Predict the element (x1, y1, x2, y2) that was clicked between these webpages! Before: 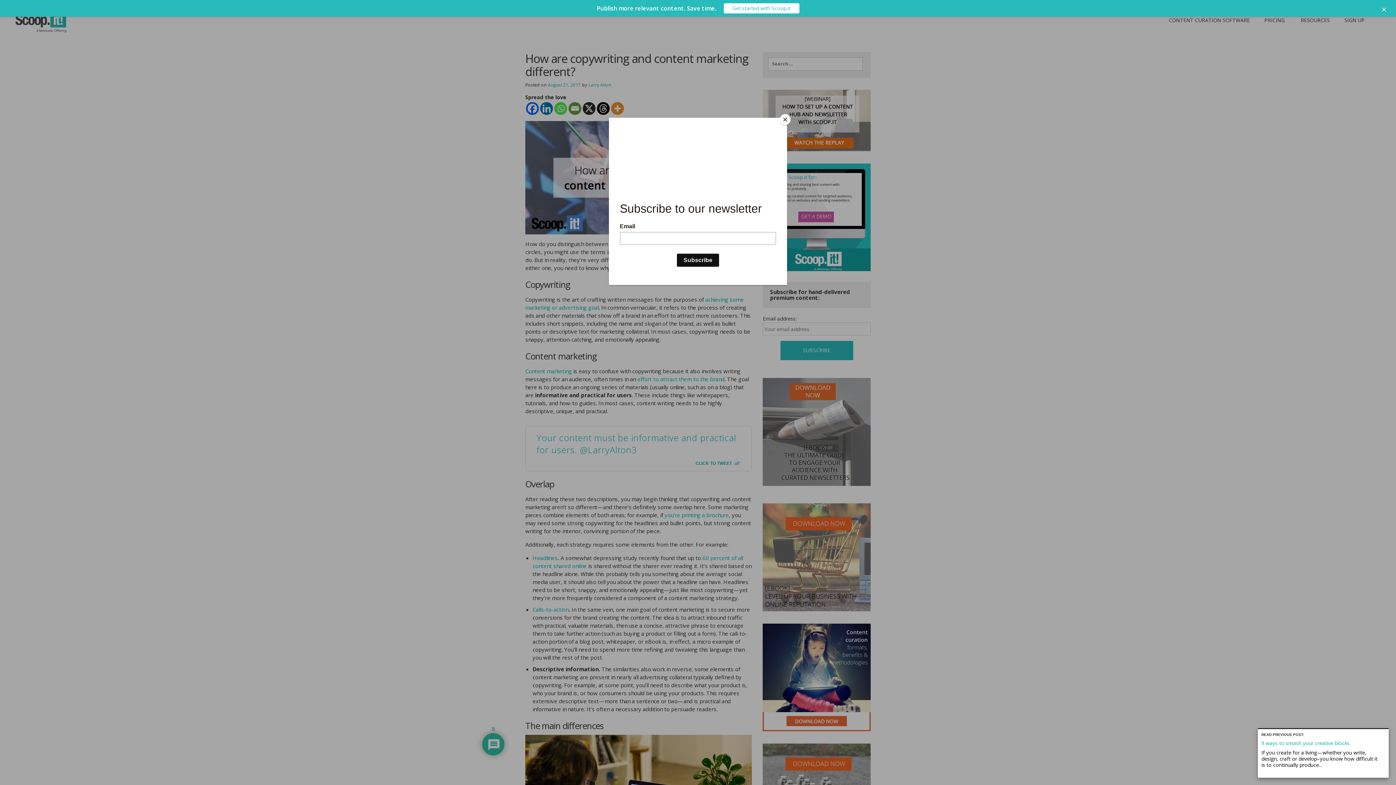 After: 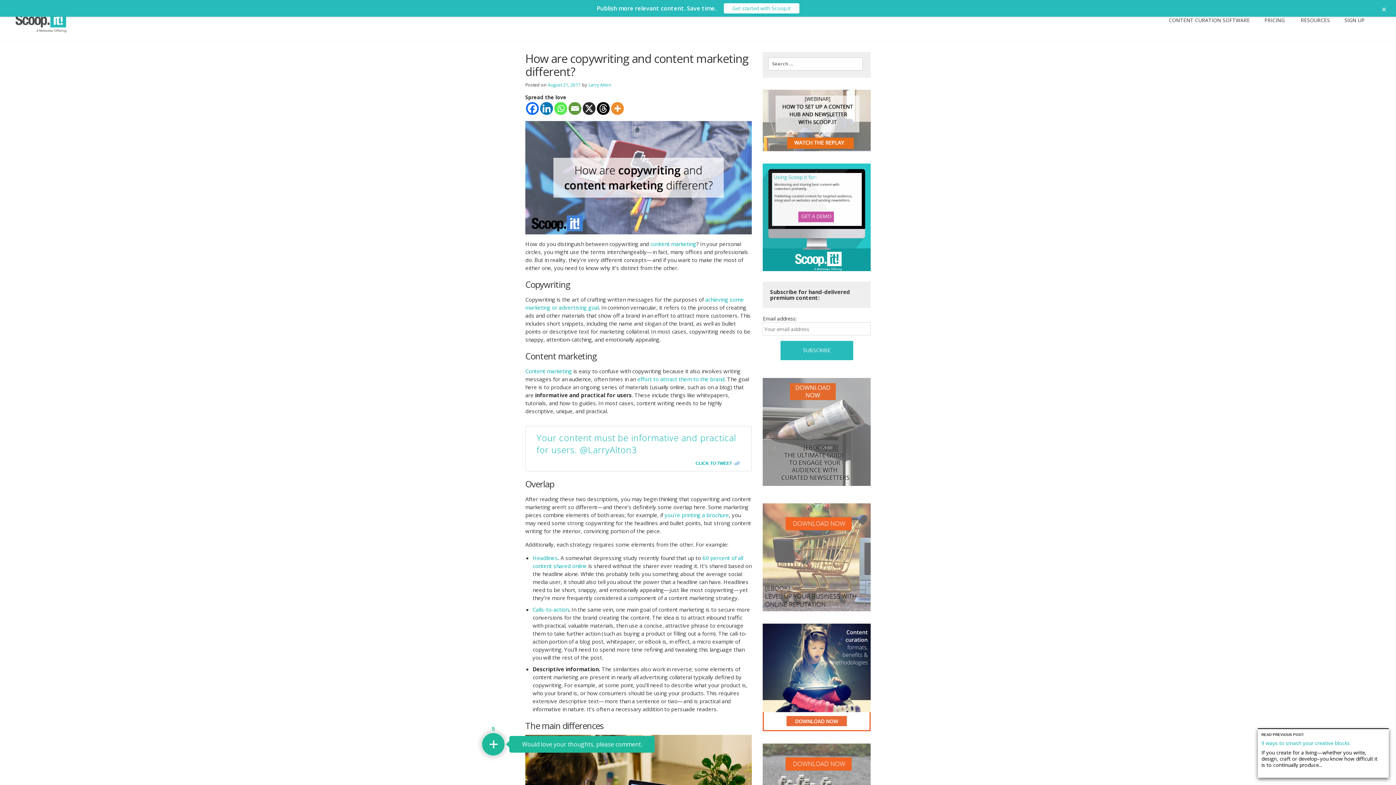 Action: label: Close bbox: (780, 114, 790, 125)